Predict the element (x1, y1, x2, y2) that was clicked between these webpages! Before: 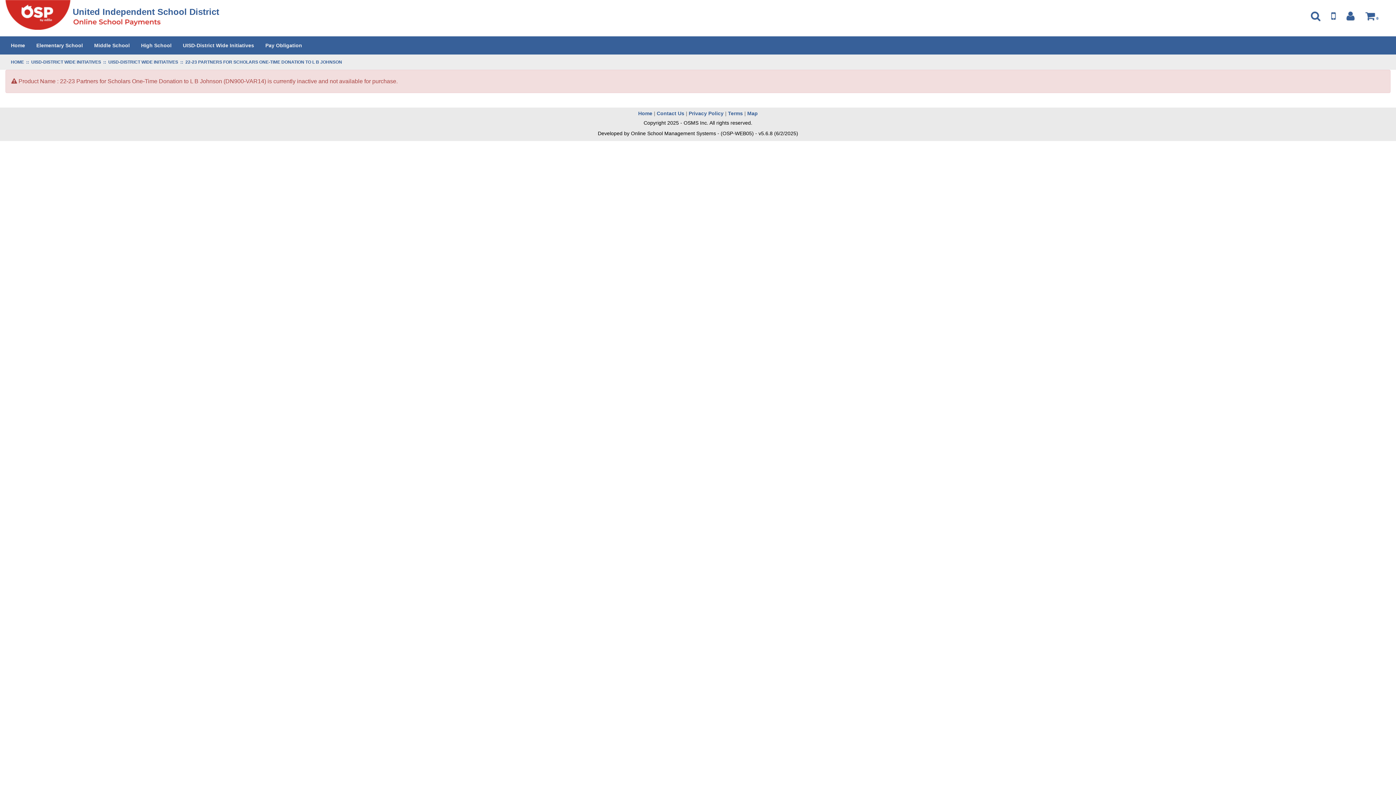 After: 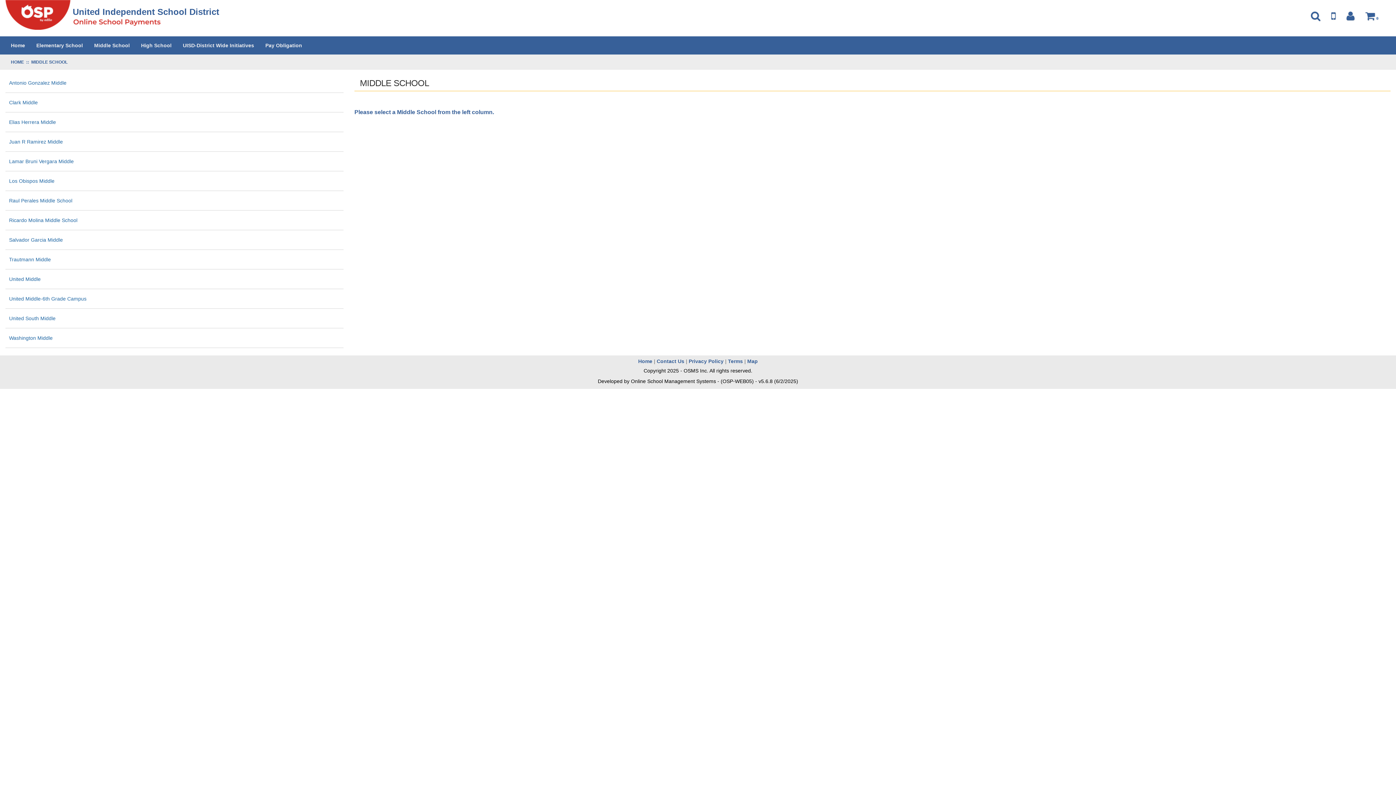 Action: bbox: (88, 36, 135, 54) label: Middle School